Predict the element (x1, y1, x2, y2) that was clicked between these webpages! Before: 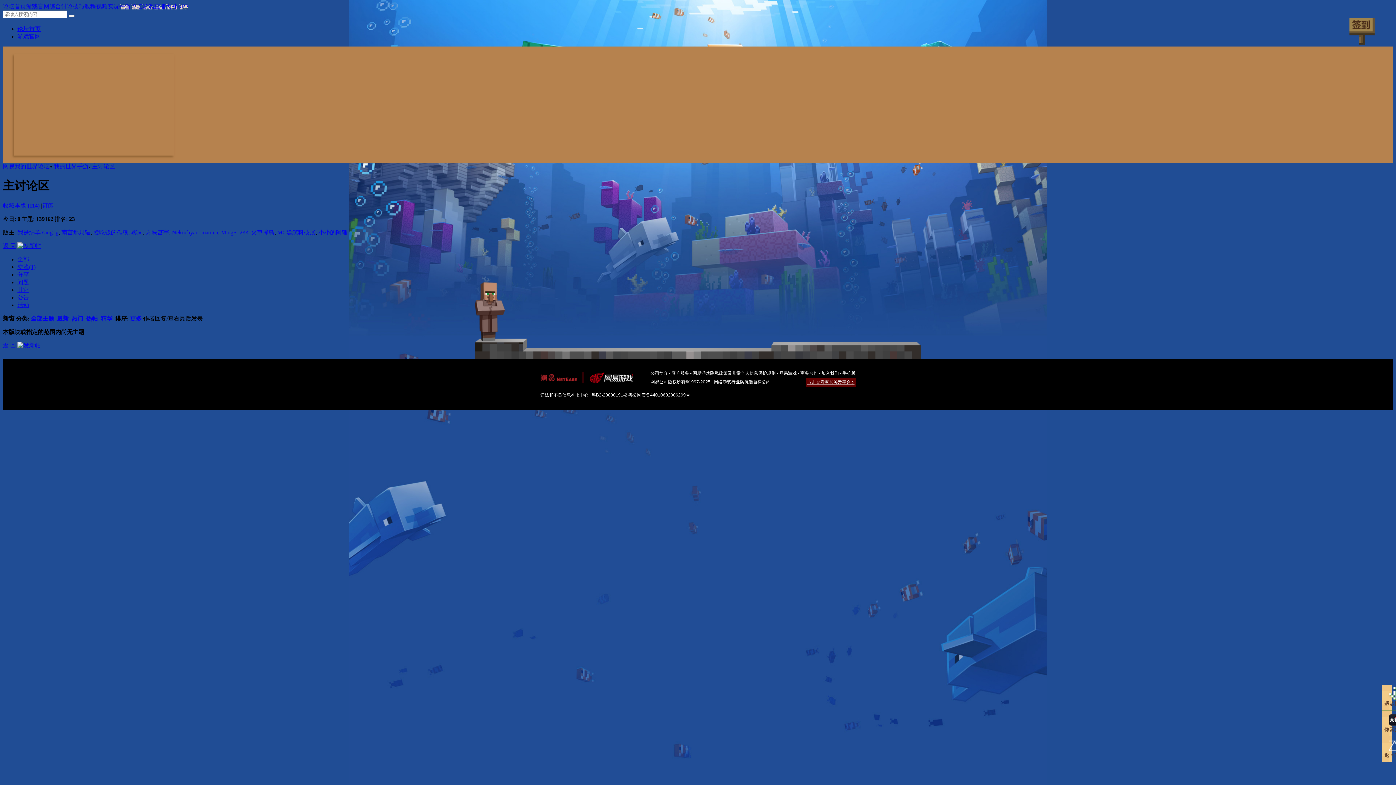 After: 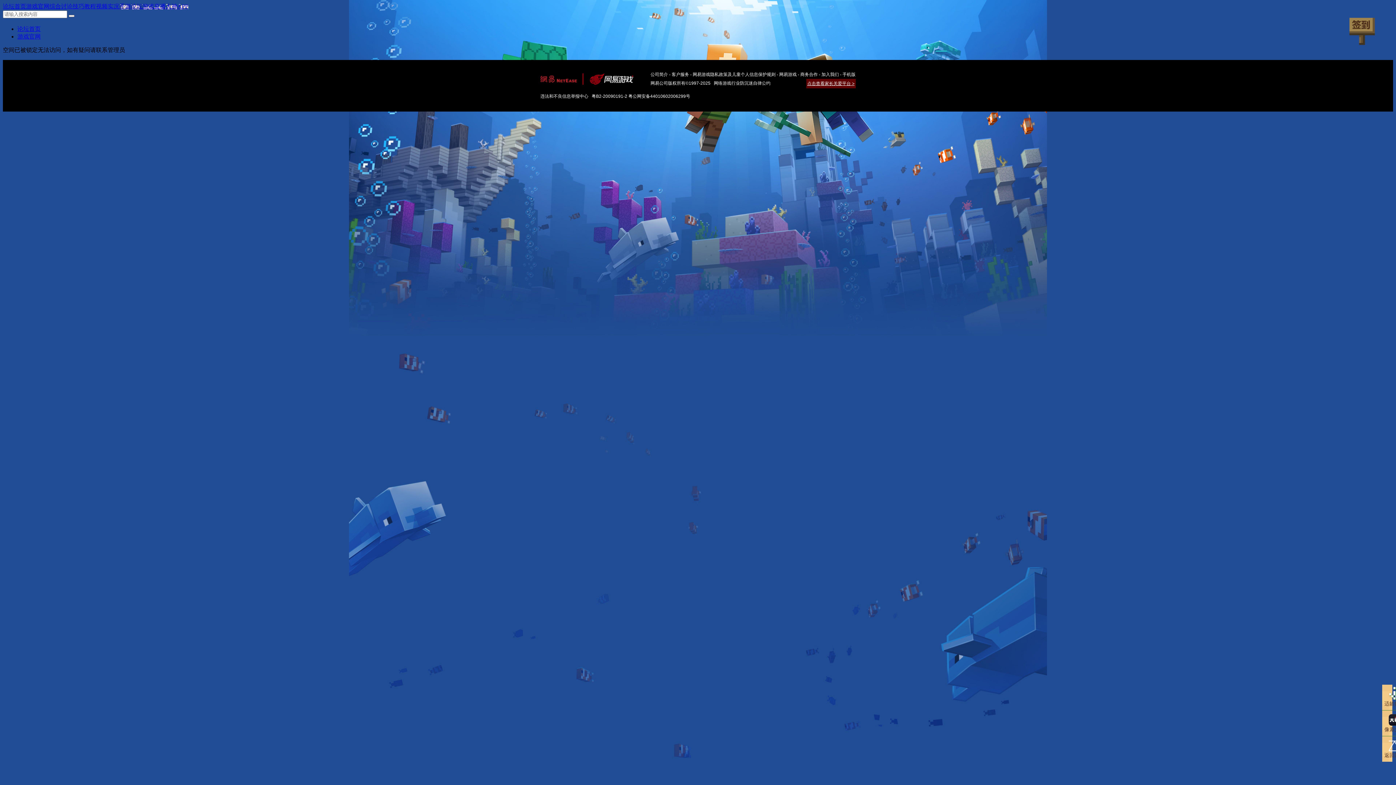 Action: bbox: (61, 229, 90, 235) label: 南宫那只猫